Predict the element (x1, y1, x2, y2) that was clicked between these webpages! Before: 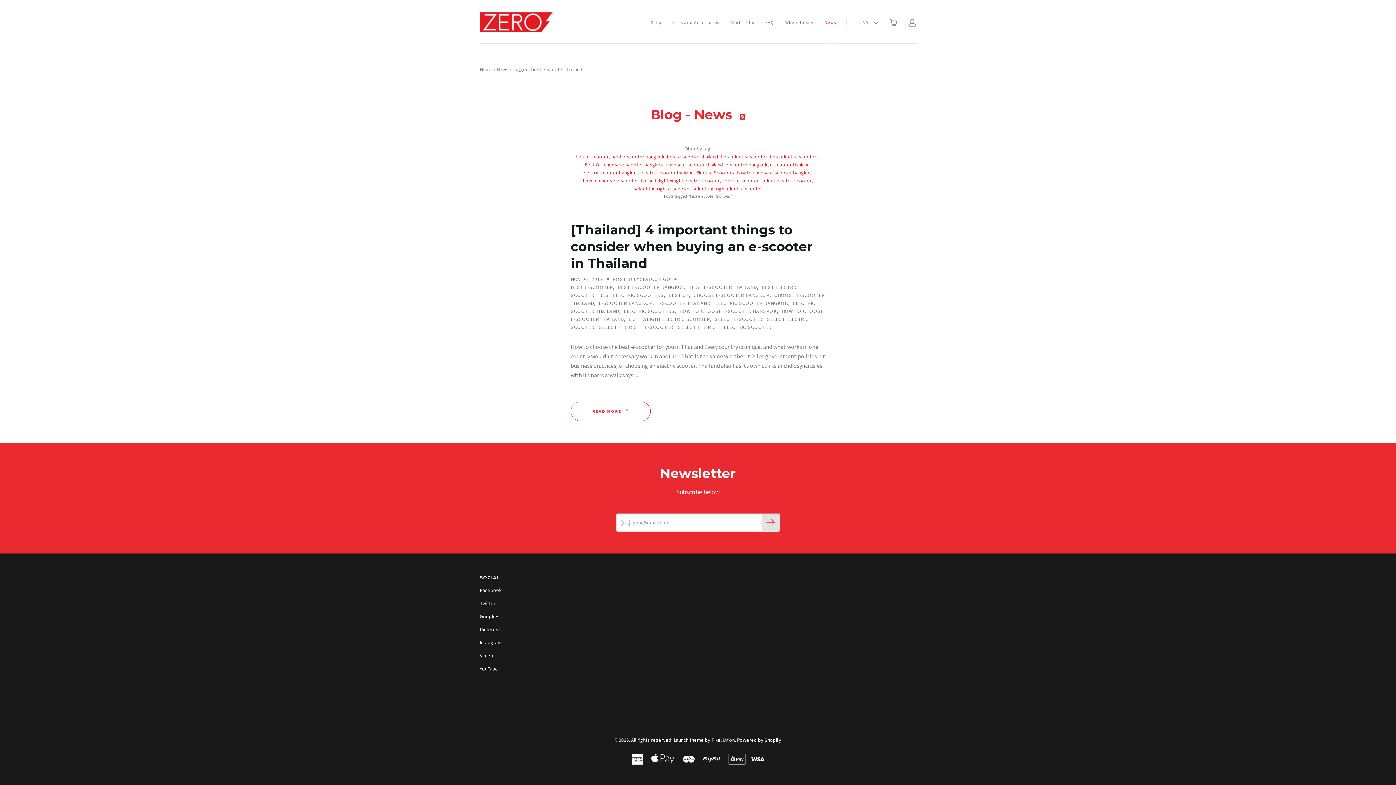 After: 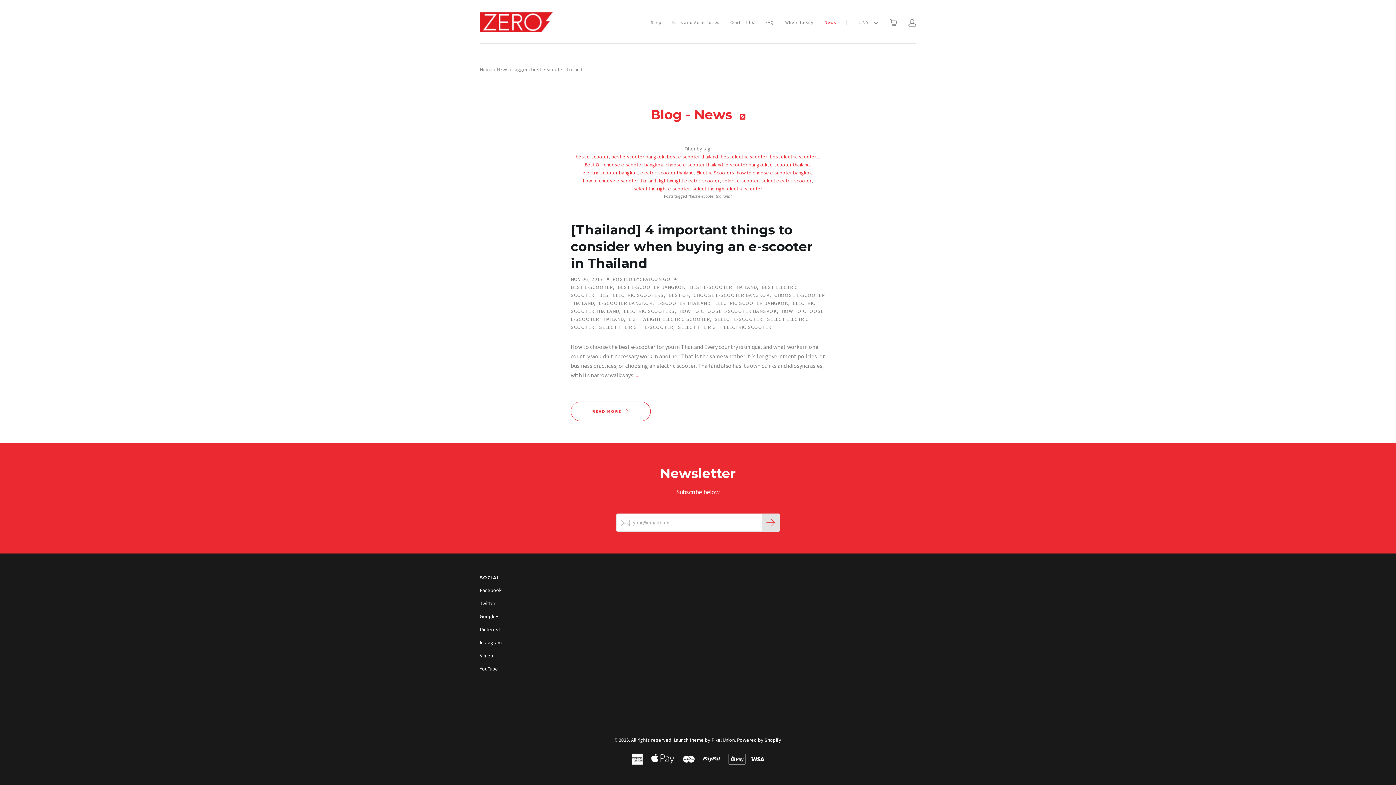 Action: label: Twitter bbox: (480, 598, 495, 608)